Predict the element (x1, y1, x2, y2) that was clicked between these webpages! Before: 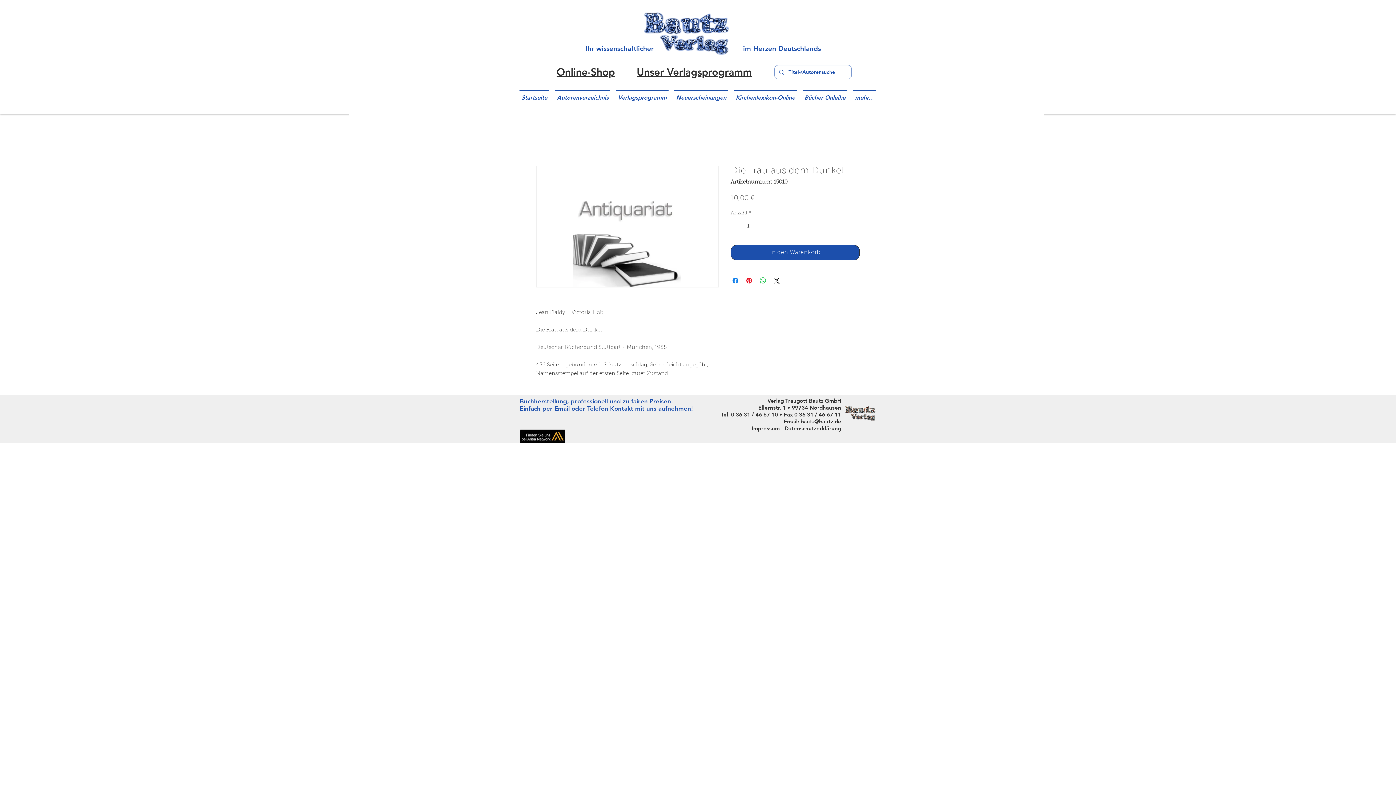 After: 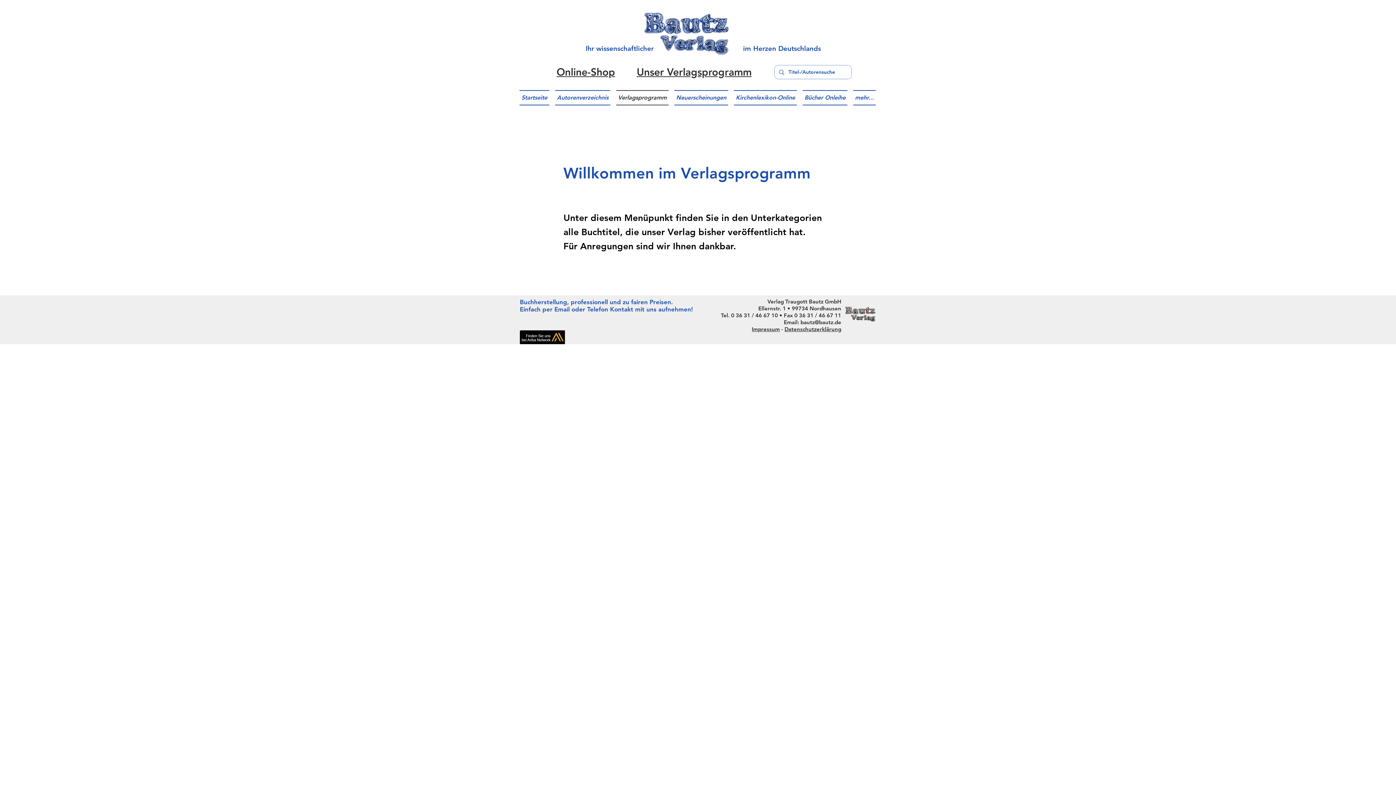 Action: bbox: (613, 90, 671, 105) label: Verlagsprogramm